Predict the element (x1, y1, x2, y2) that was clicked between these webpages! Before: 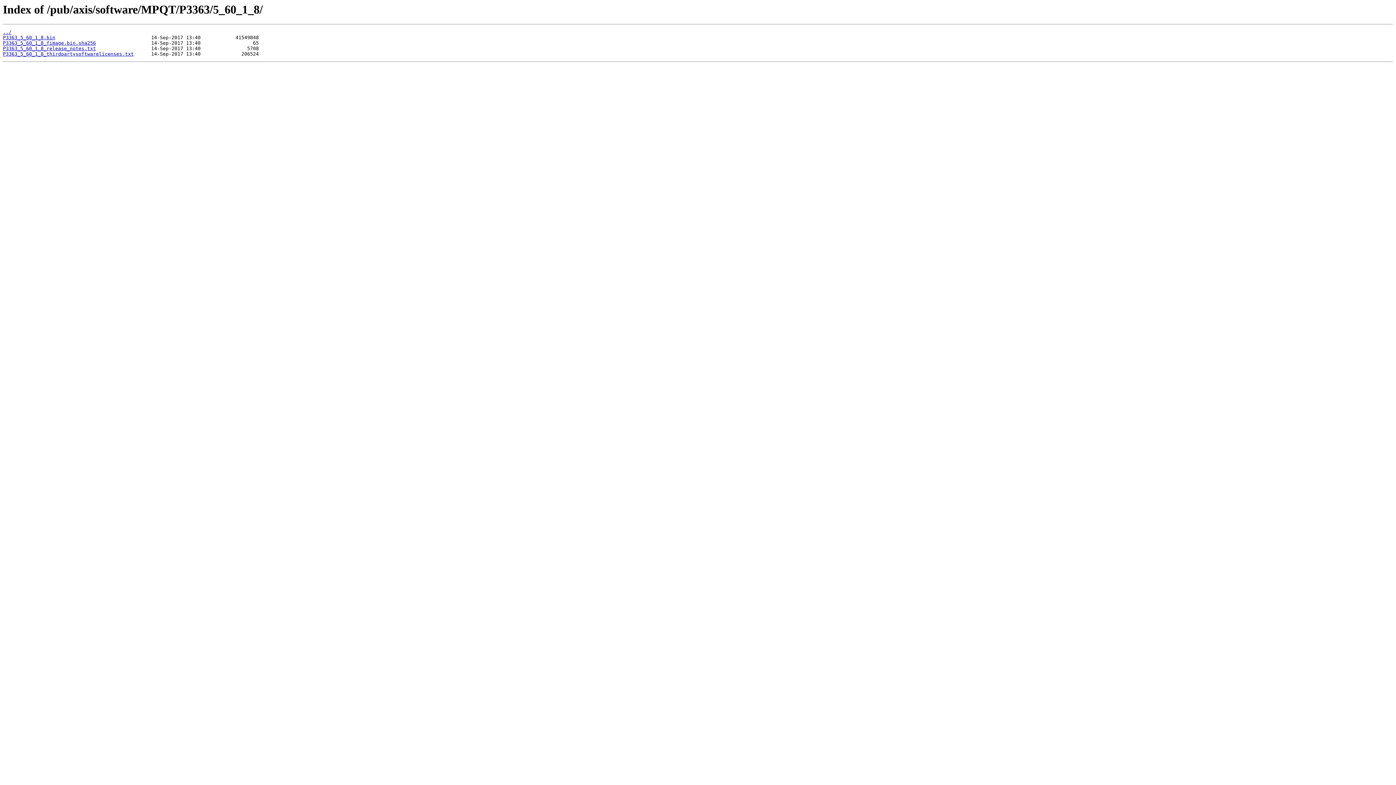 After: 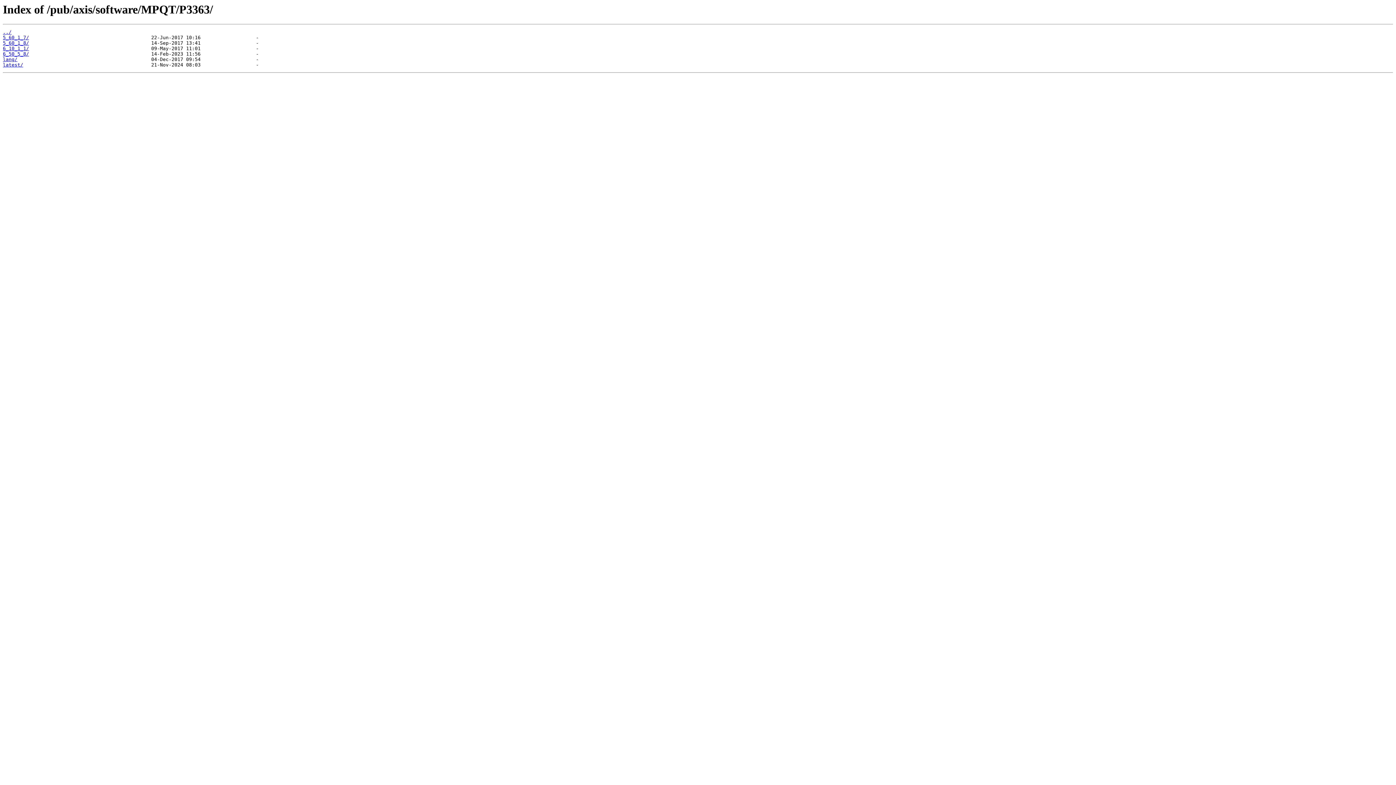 Action: label: ../ bbox: (2, 29, 11, 35)